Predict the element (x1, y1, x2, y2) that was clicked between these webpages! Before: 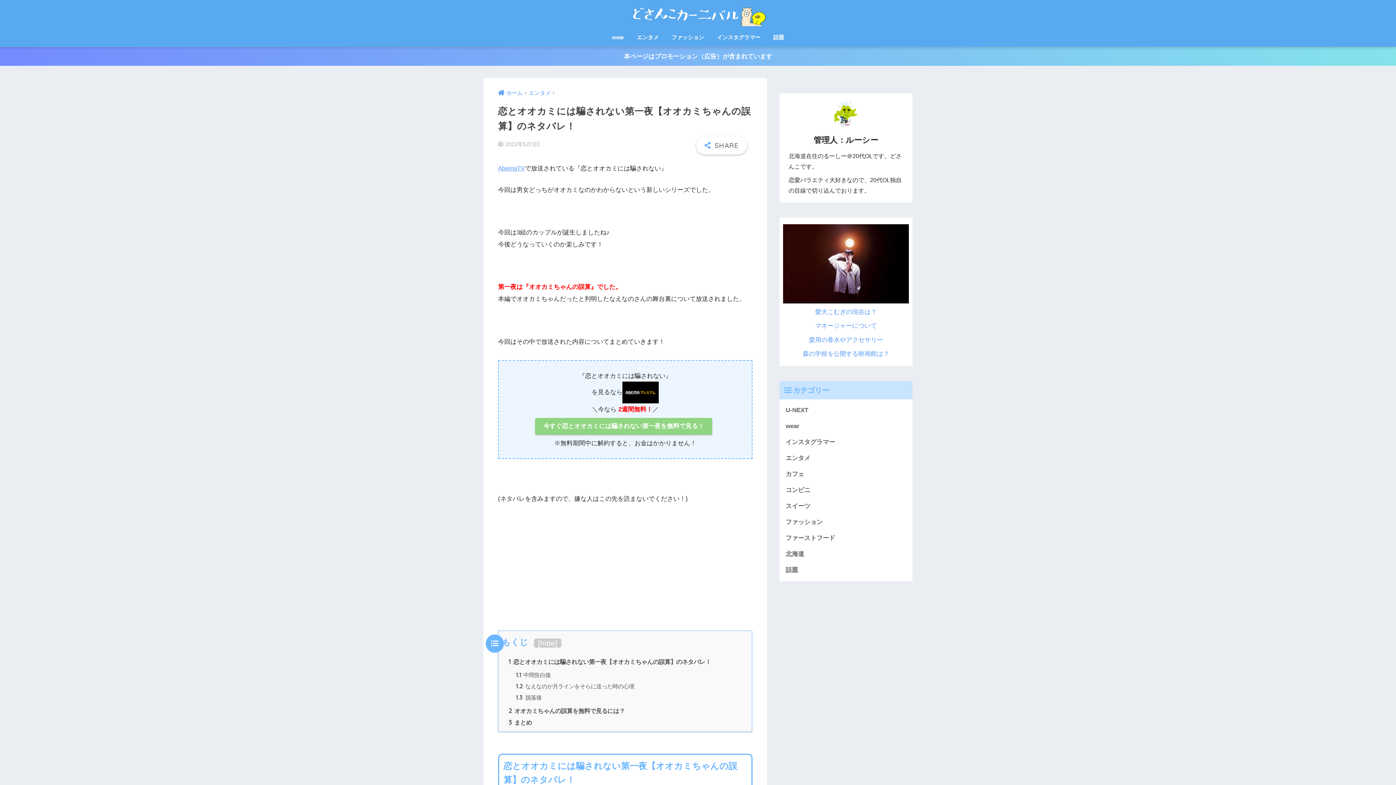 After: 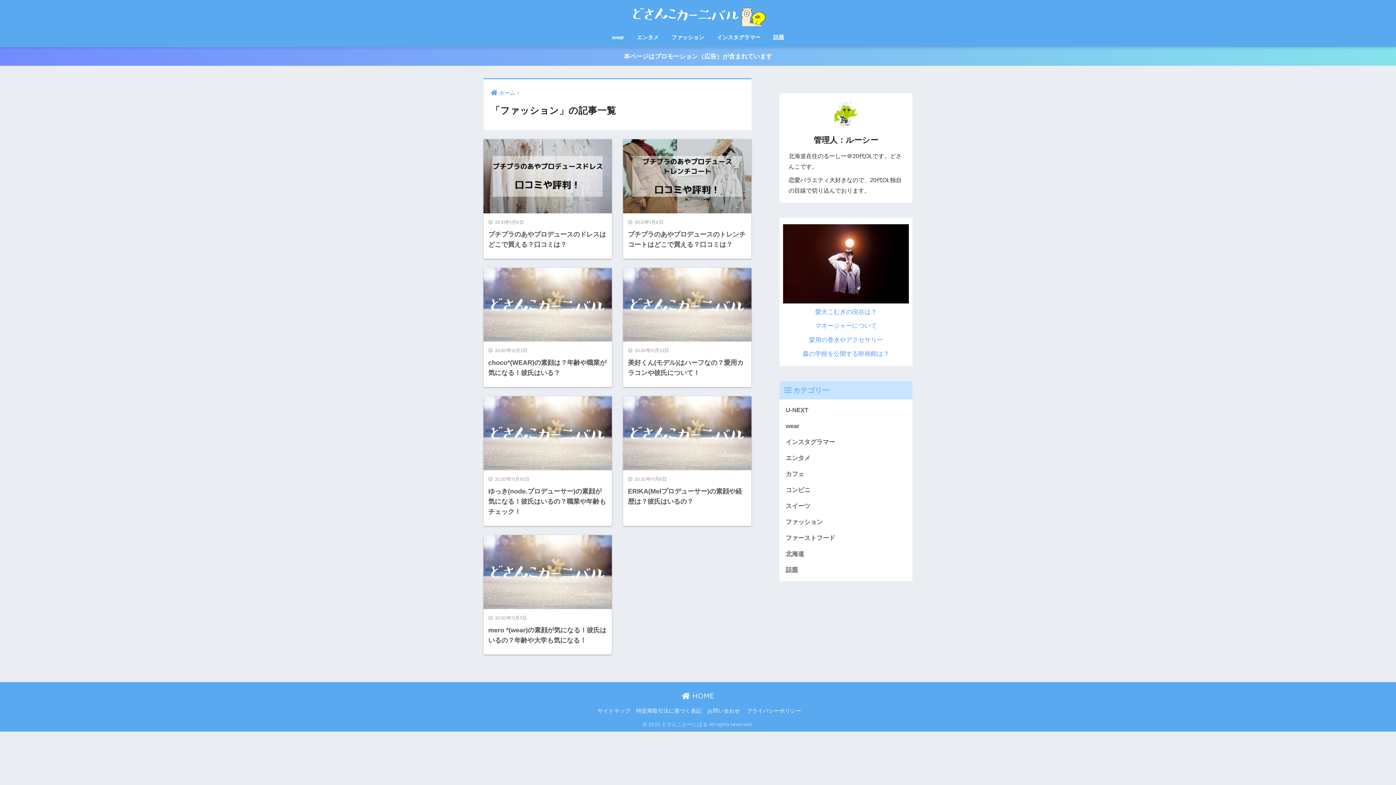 Action: label: ファッション bbox: (783, 514, 909, 530)